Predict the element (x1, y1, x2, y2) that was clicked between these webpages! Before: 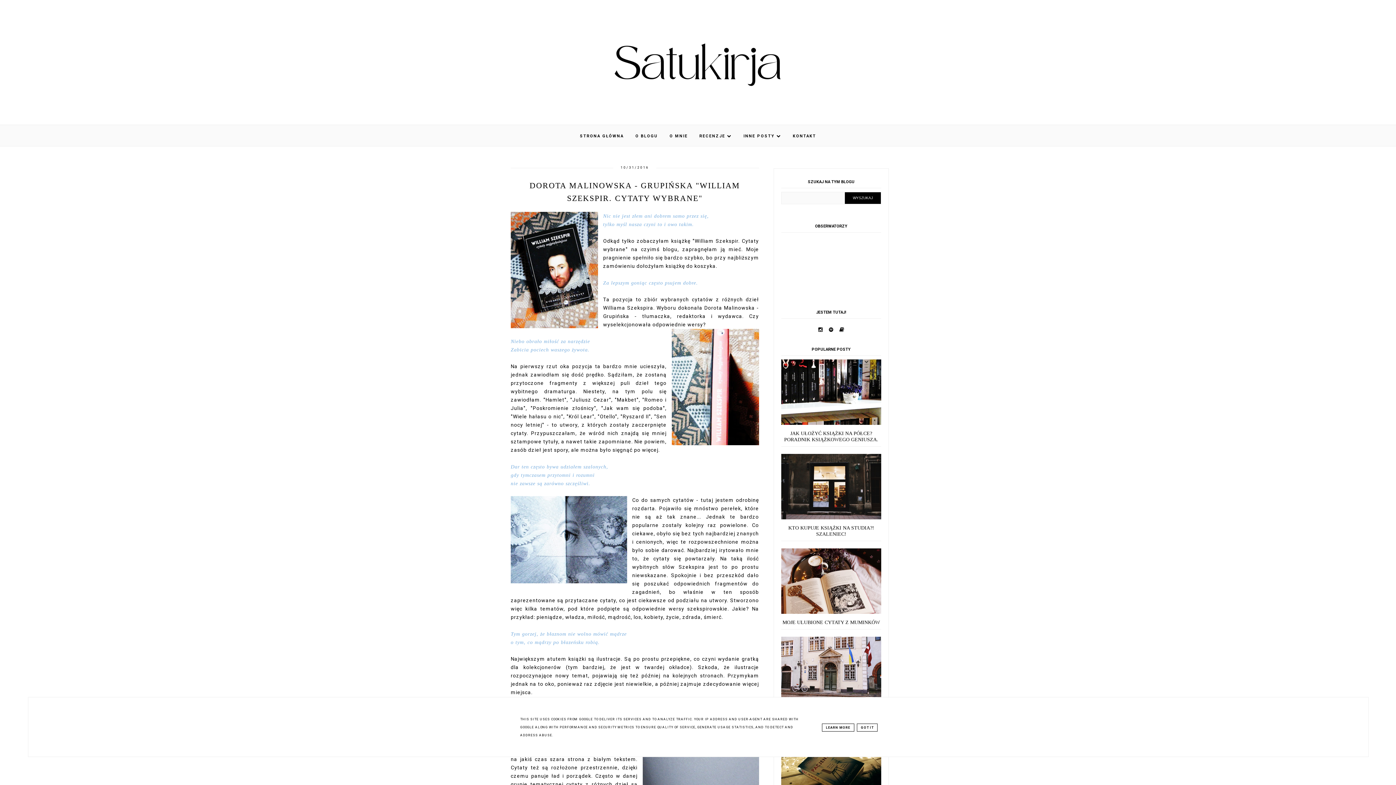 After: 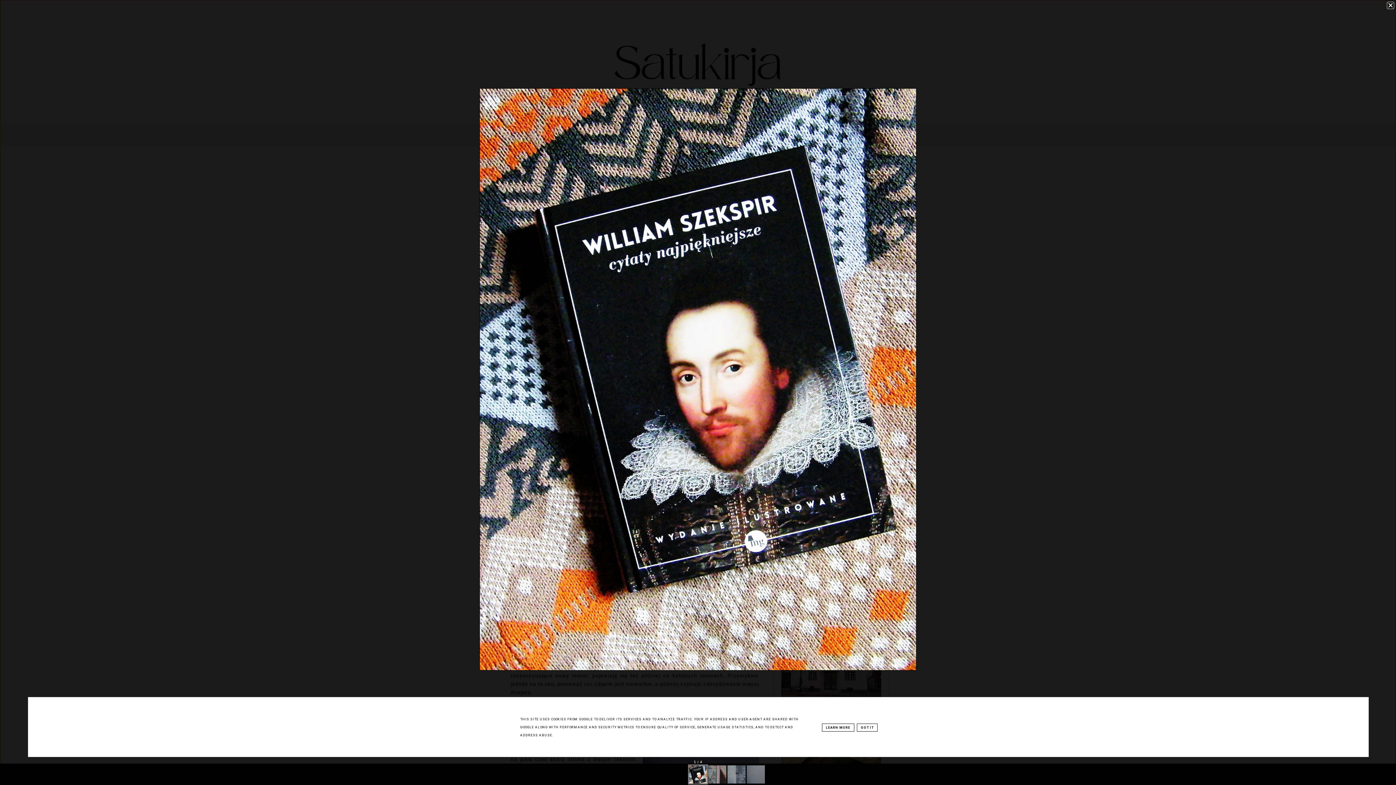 Action: bbox: (510, 211, 598, 331)